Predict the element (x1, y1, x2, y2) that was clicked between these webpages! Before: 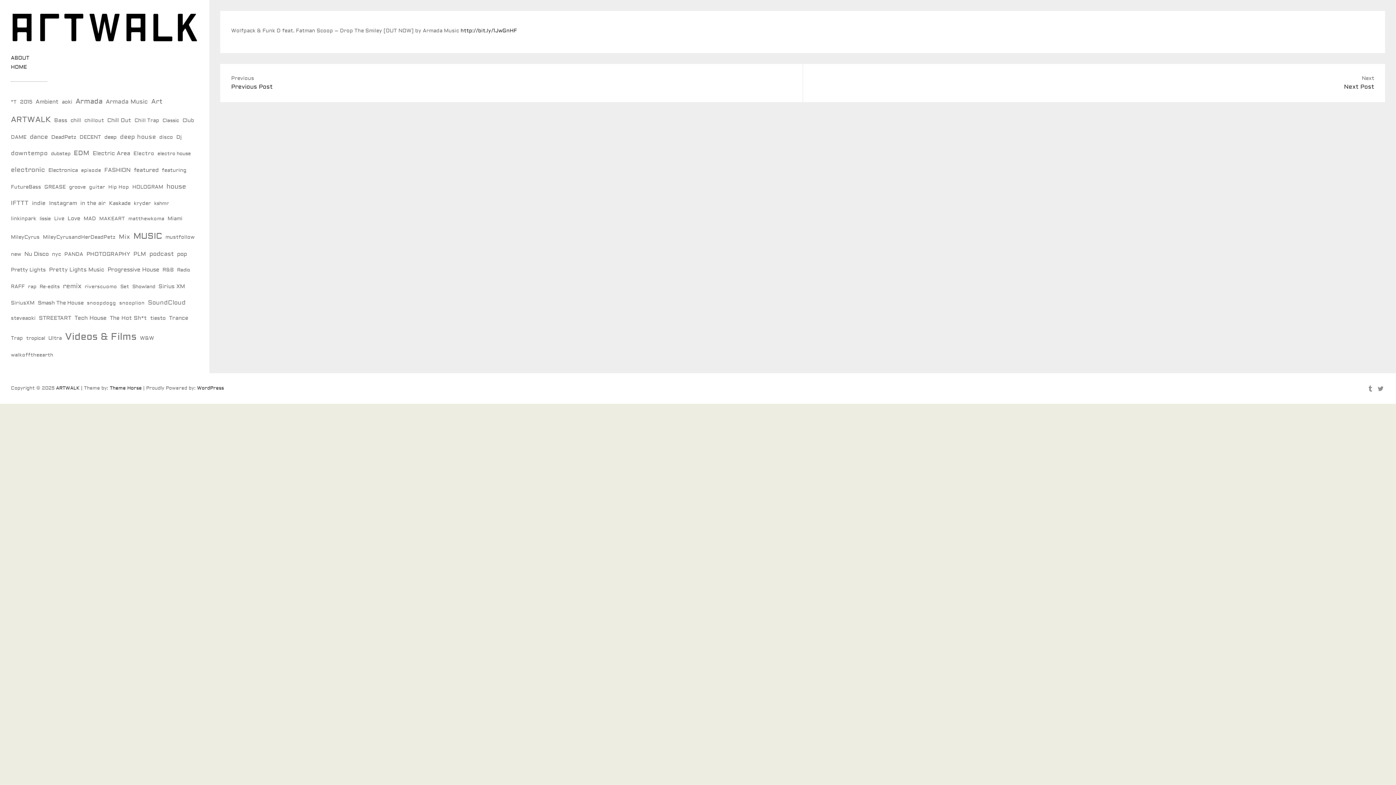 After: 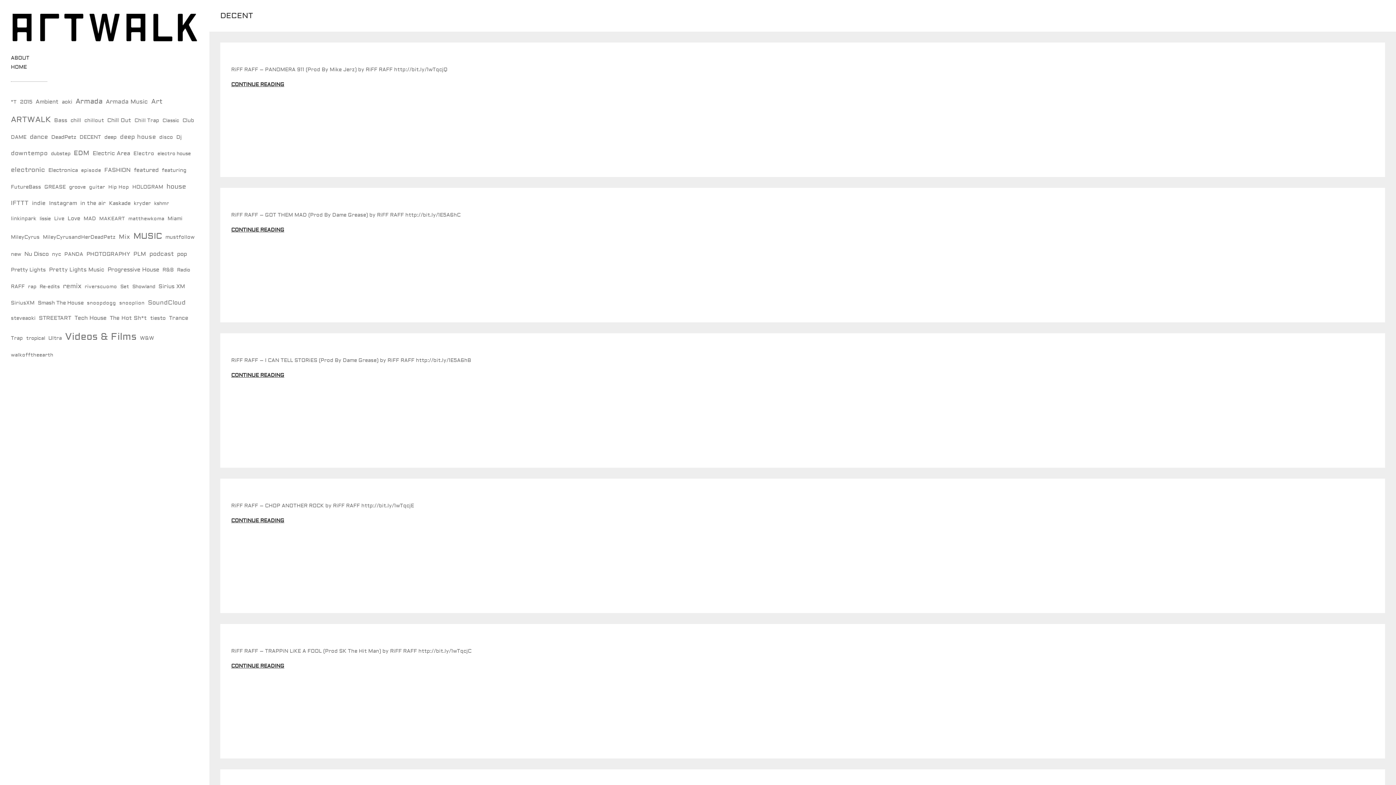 Action: bbox: (79, 130, 101, 145) label: DECENT (12 items)